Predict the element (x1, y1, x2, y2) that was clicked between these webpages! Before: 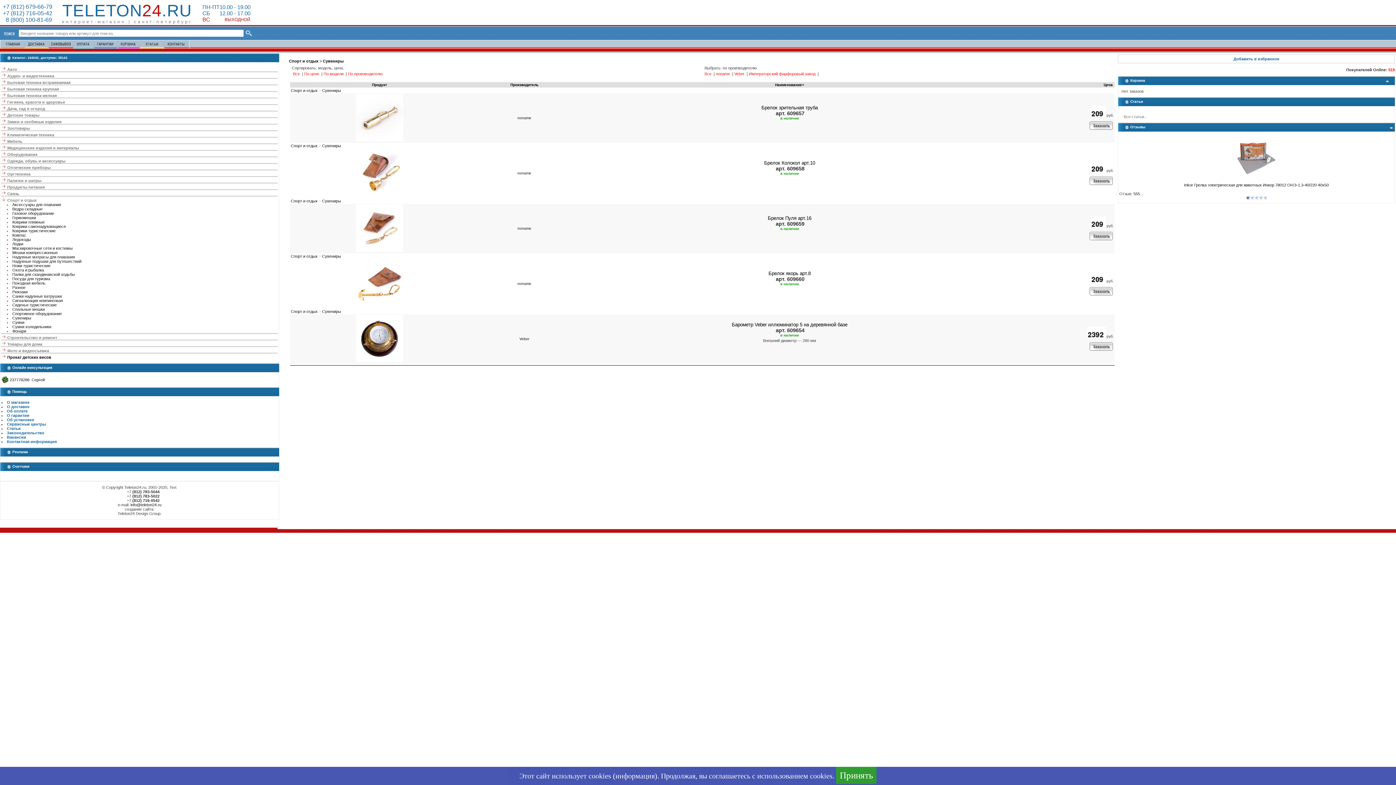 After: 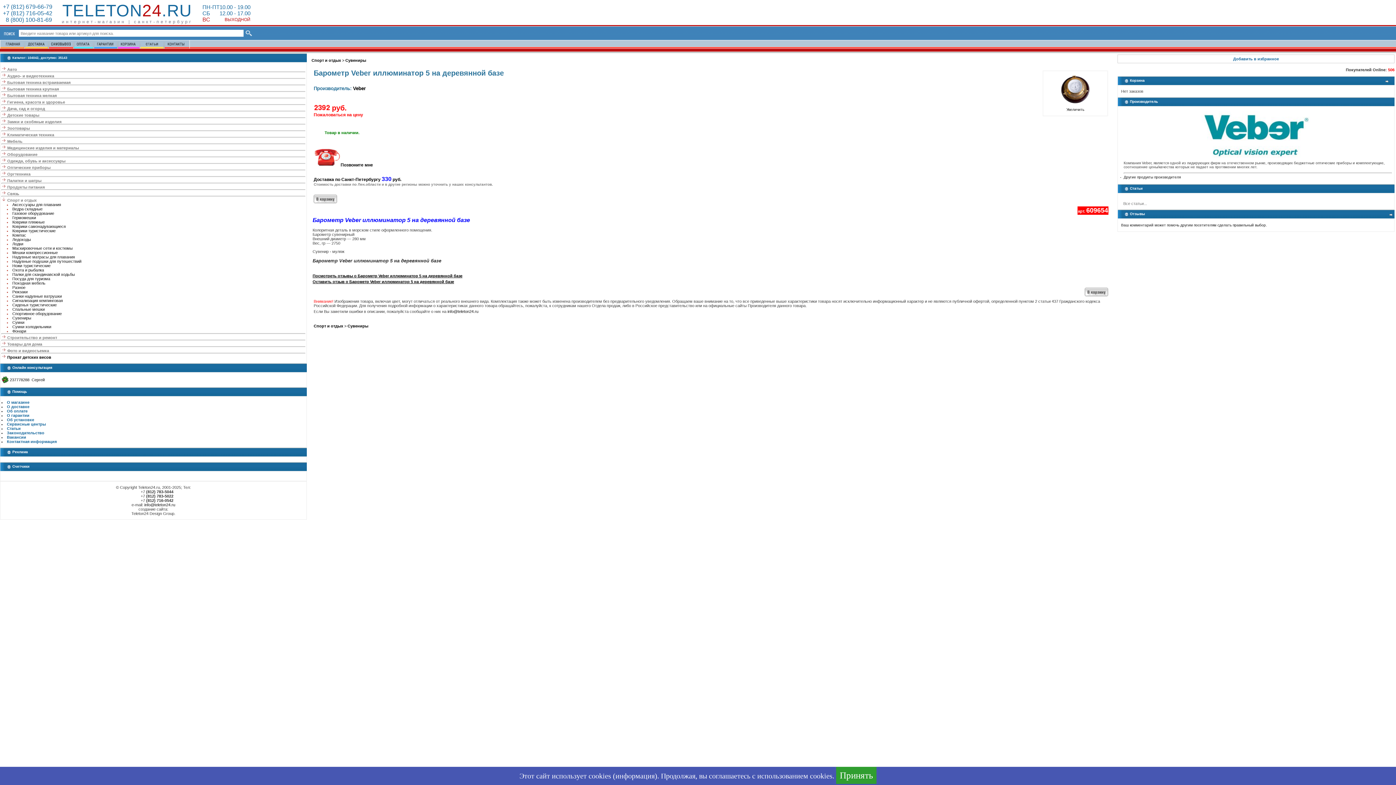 Action: bbox: (732, 322, 847, 327) label: Барометр Veber иллюминатор 5 на деревянной базе